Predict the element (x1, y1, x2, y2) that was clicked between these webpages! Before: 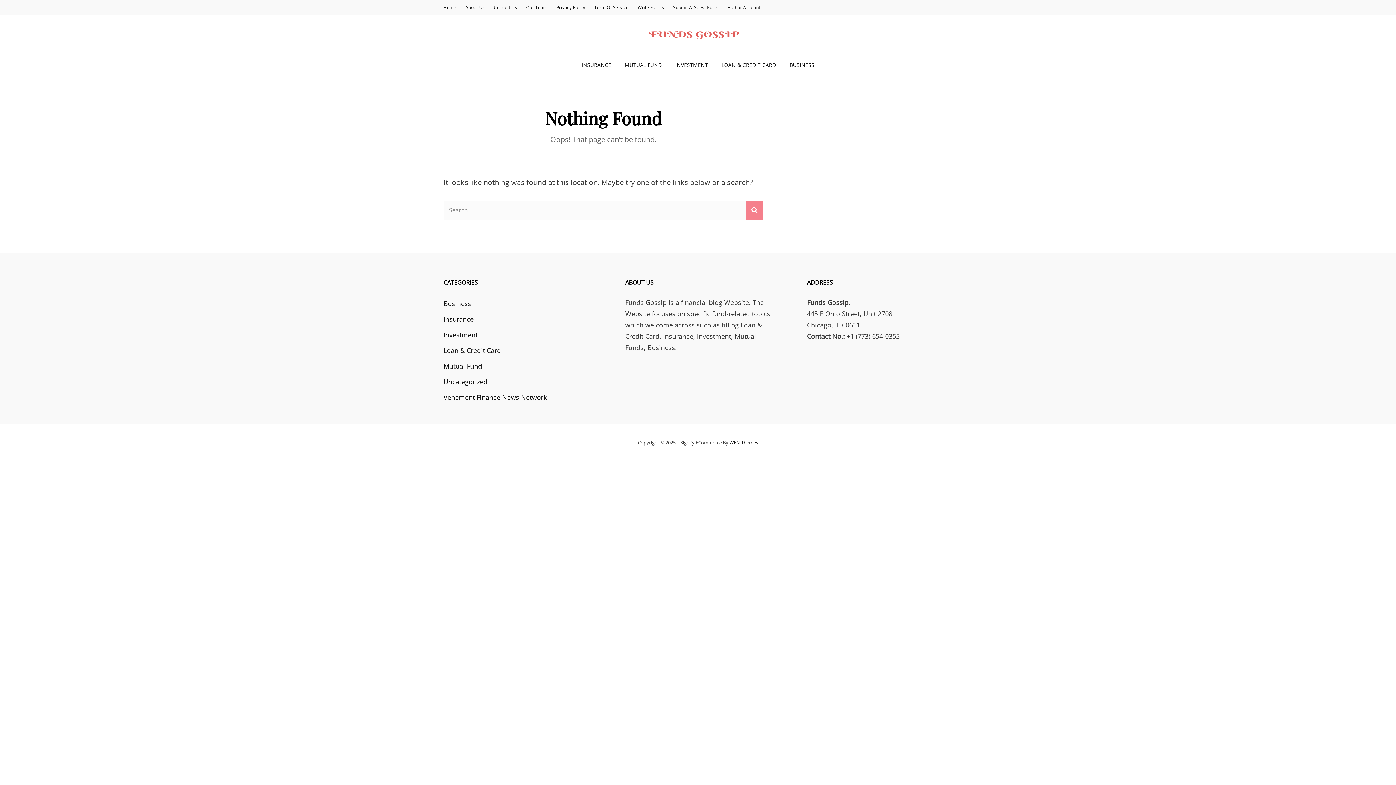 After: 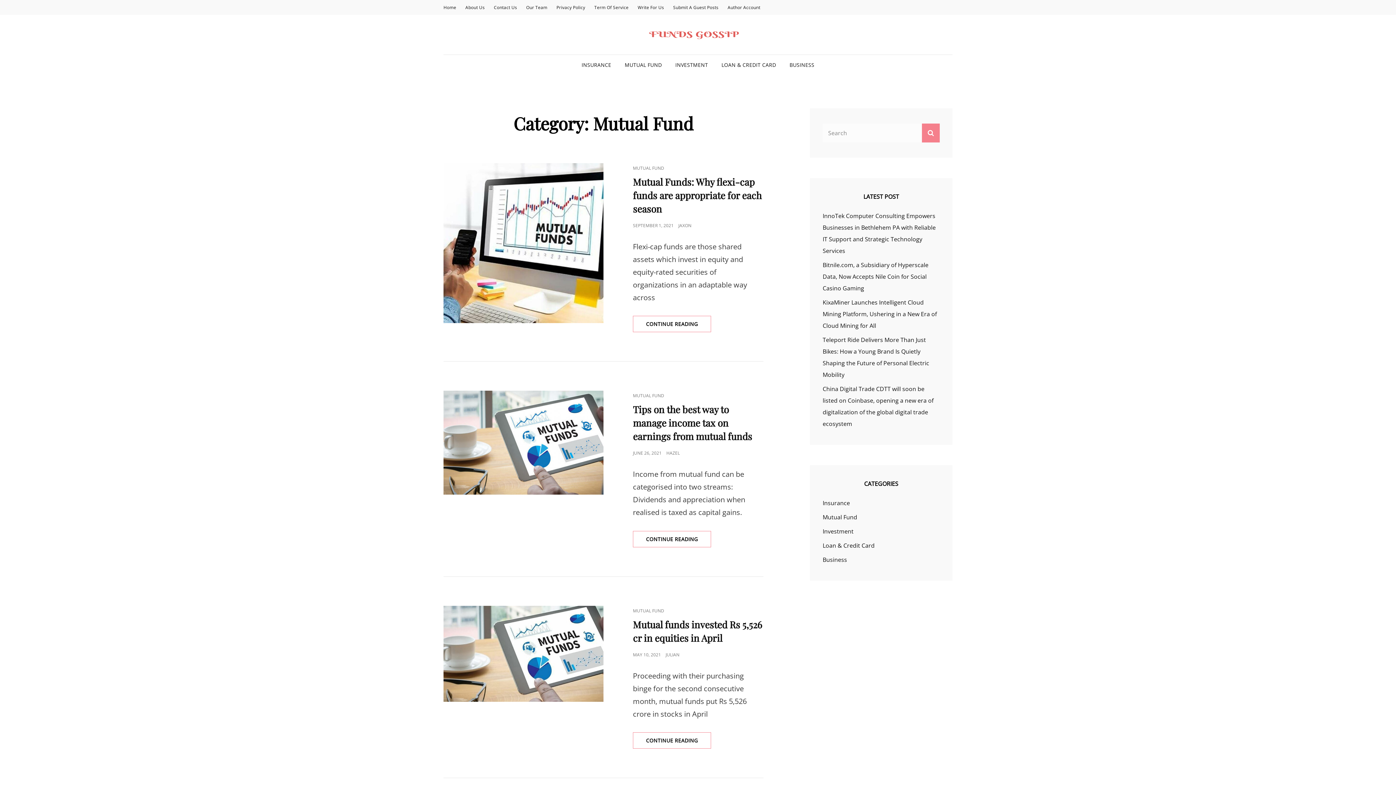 Action: label: Mutual Fund bbox: (443, 359, 482, 372)